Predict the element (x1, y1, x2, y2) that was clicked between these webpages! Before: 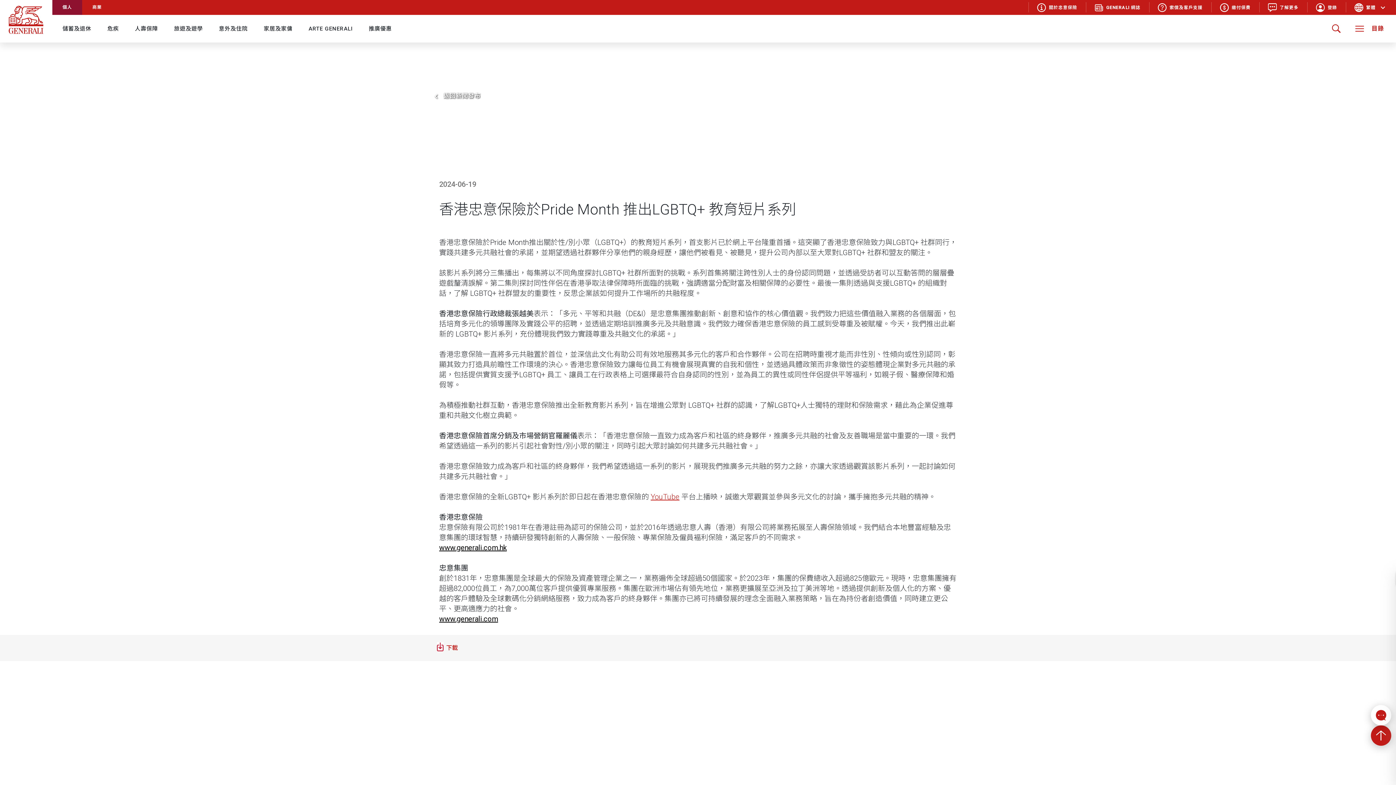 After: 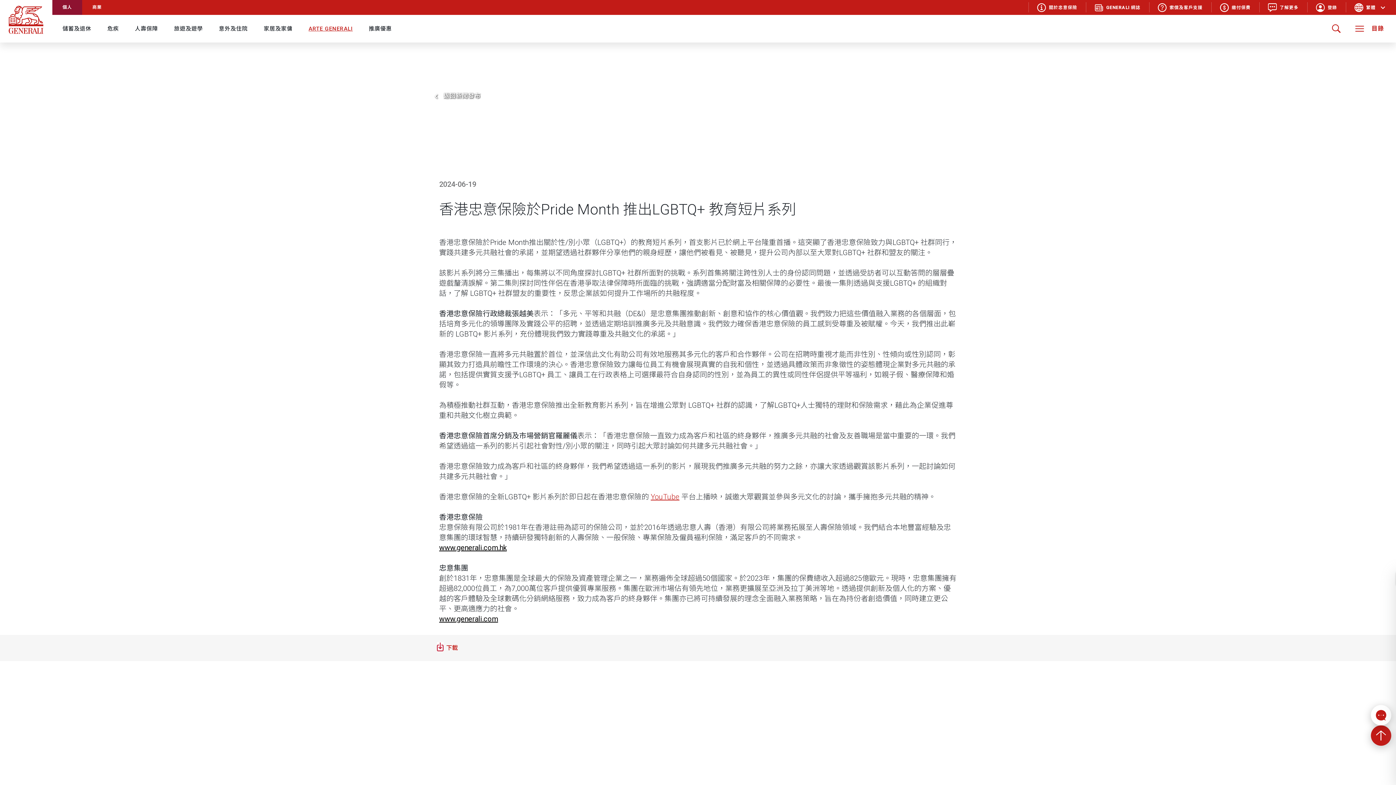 Action: label: ARTE GENERALI bbox: (308, 25, 352, 31)